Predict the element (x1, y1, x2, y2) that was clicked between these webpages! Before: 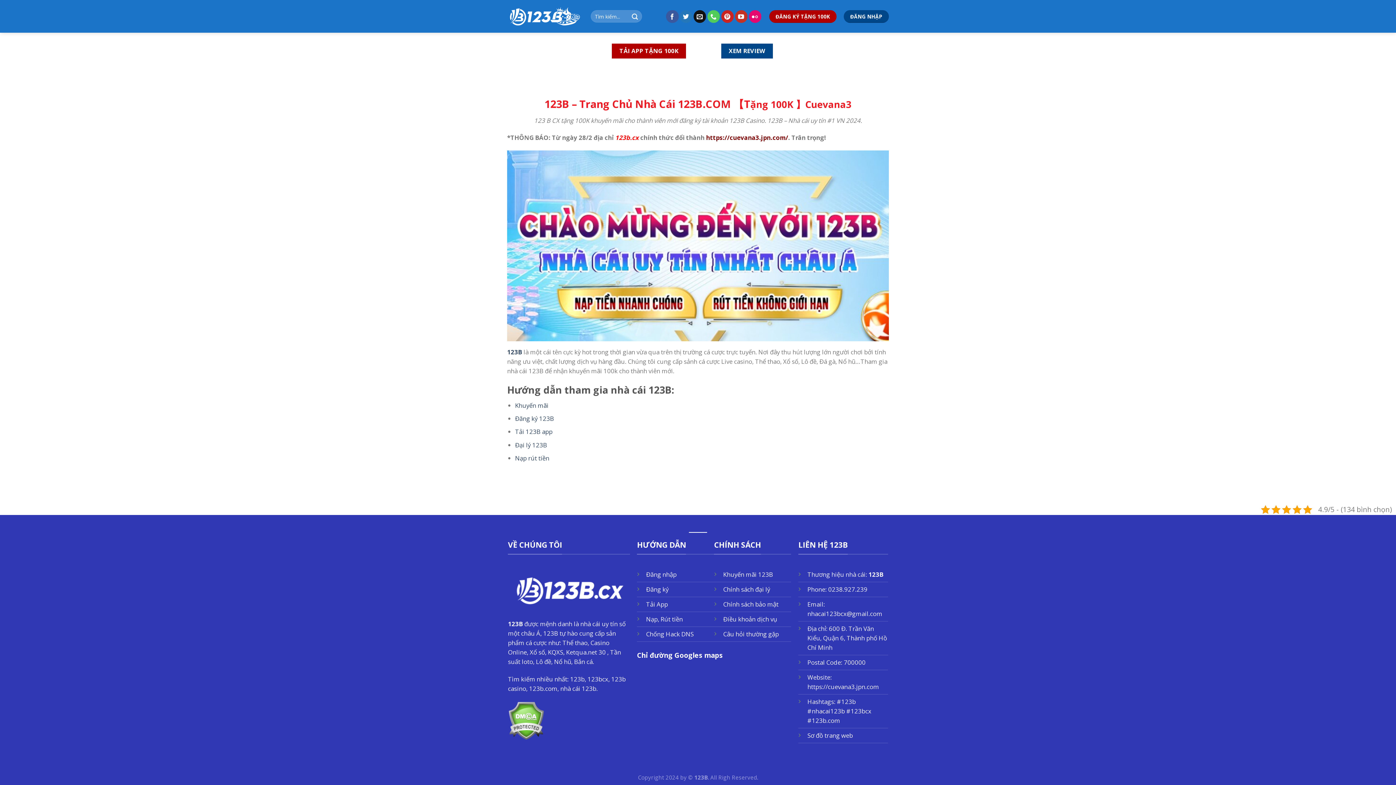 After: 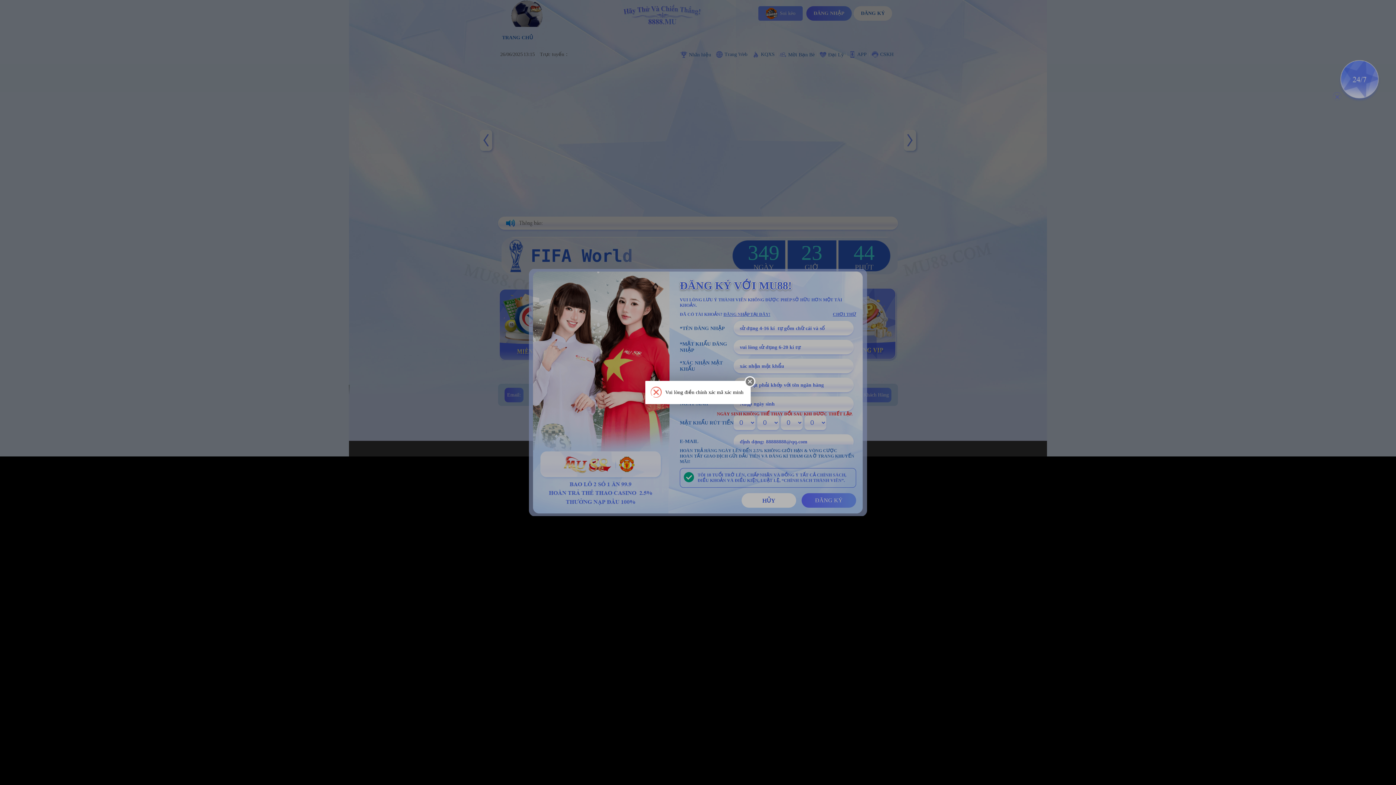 Action: bbox: (612, 43, 686, 58) label: TẢI APP TẶNG 100K